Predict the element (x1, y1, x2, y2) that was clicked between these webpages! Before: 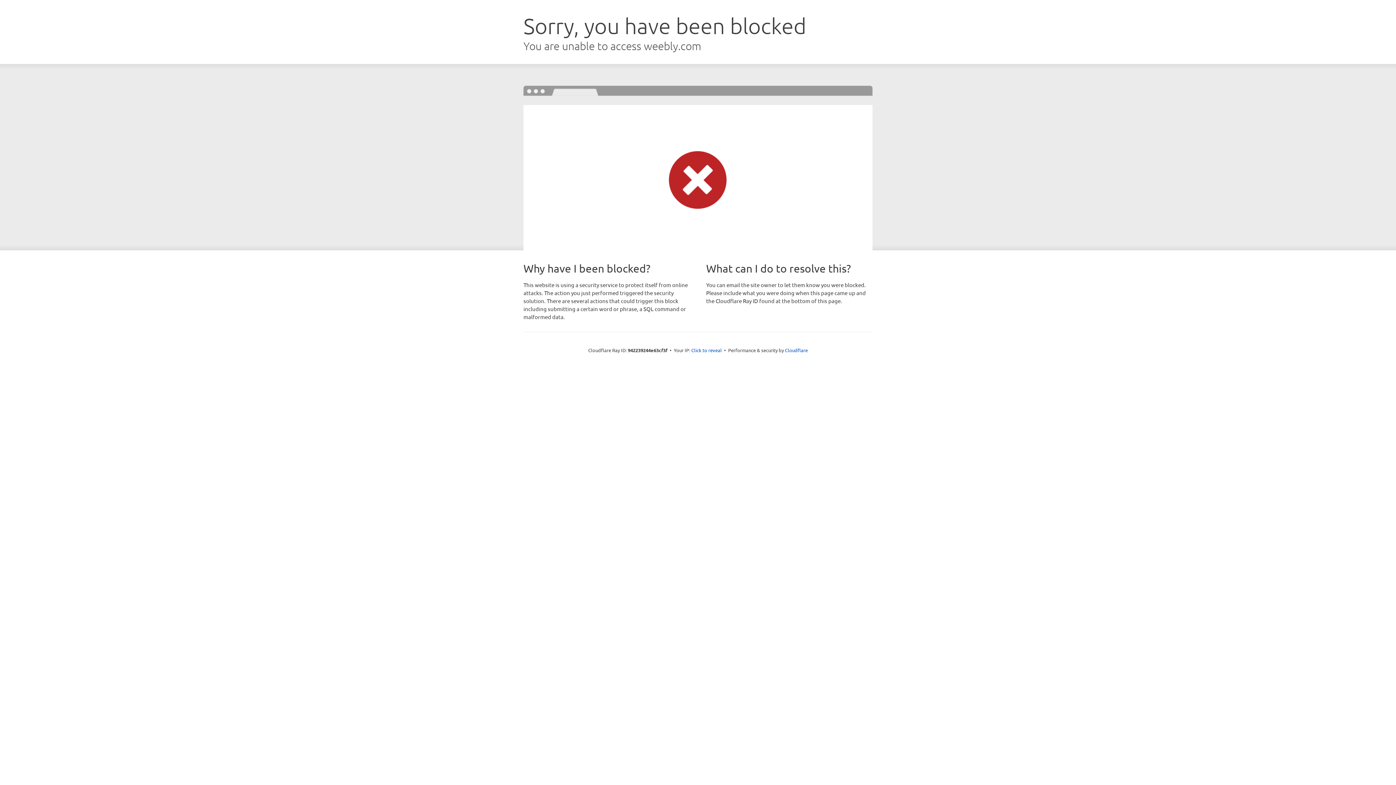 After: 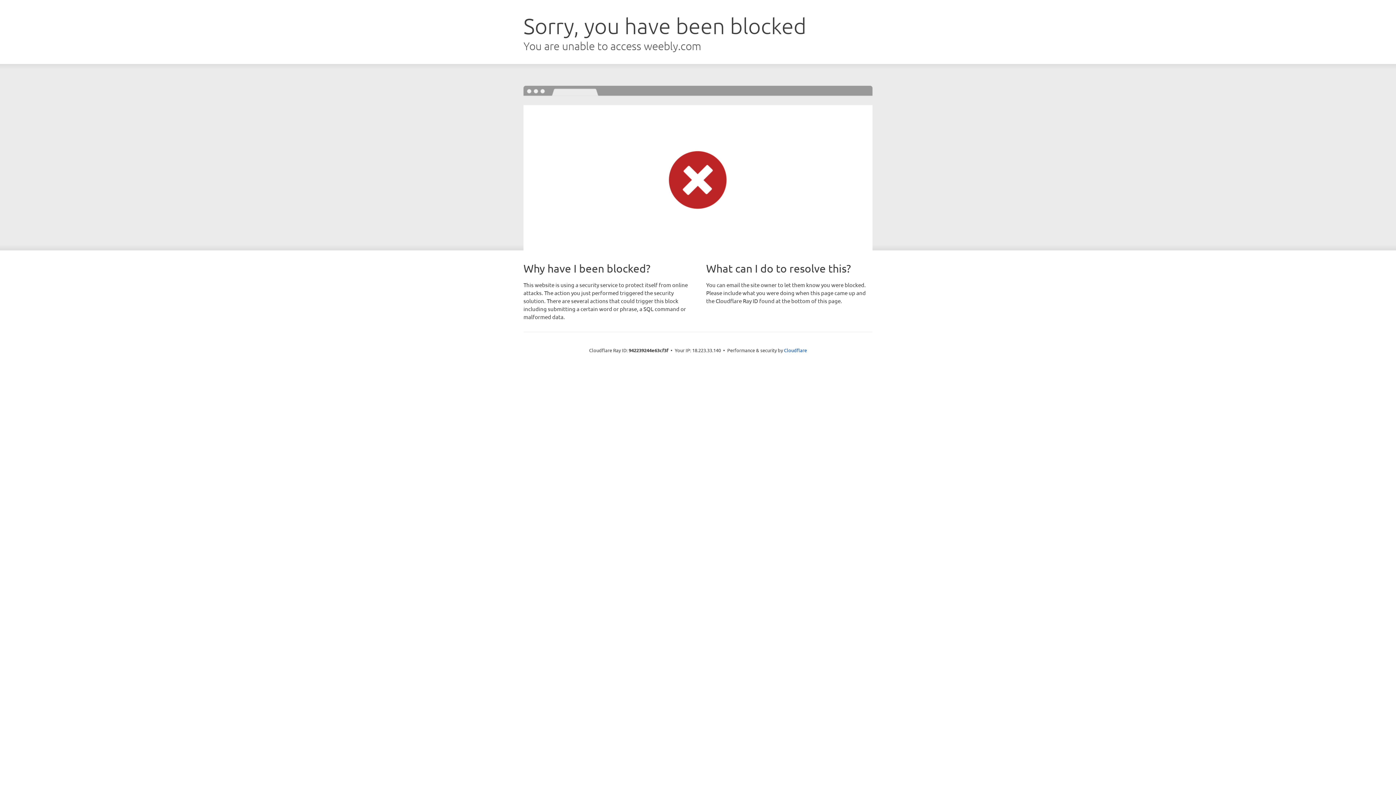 Action: bbox: (691, 346, 722, 353) label: Click to reveal